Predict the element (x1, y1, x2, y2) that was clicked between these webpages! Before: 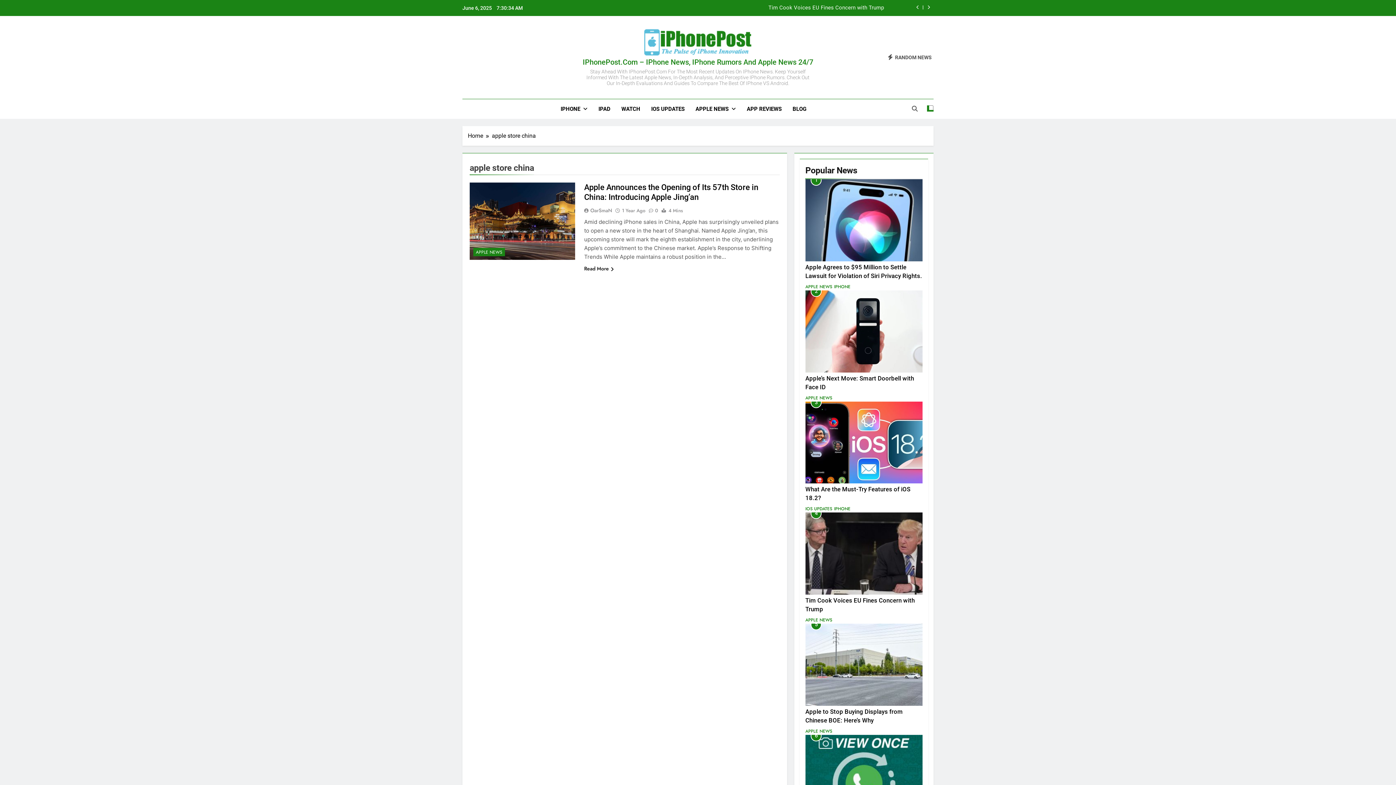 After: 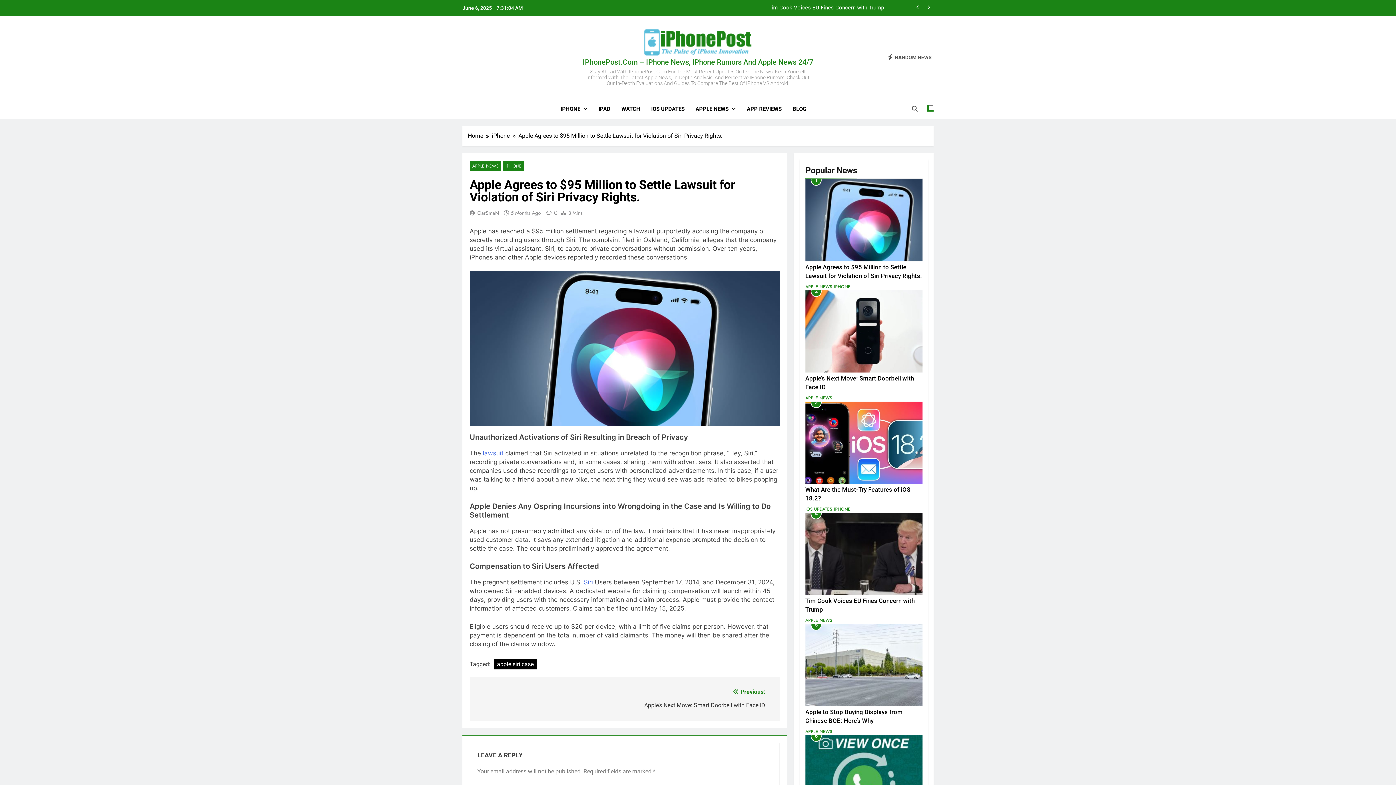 Action: bbox: (604, 5, 884, 10) label: Apple Agrees to $95 Million to Settle Lawsuit for Violation of Siri Privacy Rights.